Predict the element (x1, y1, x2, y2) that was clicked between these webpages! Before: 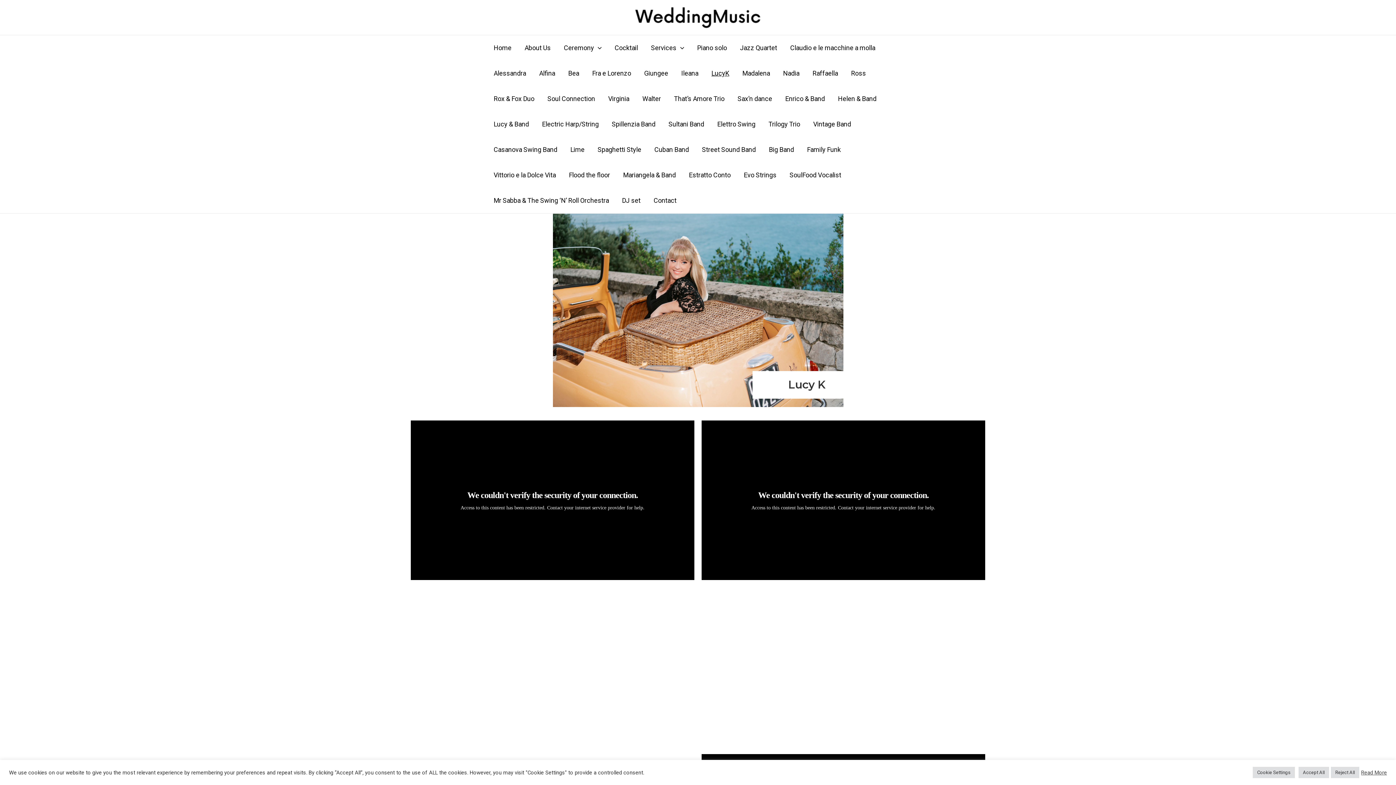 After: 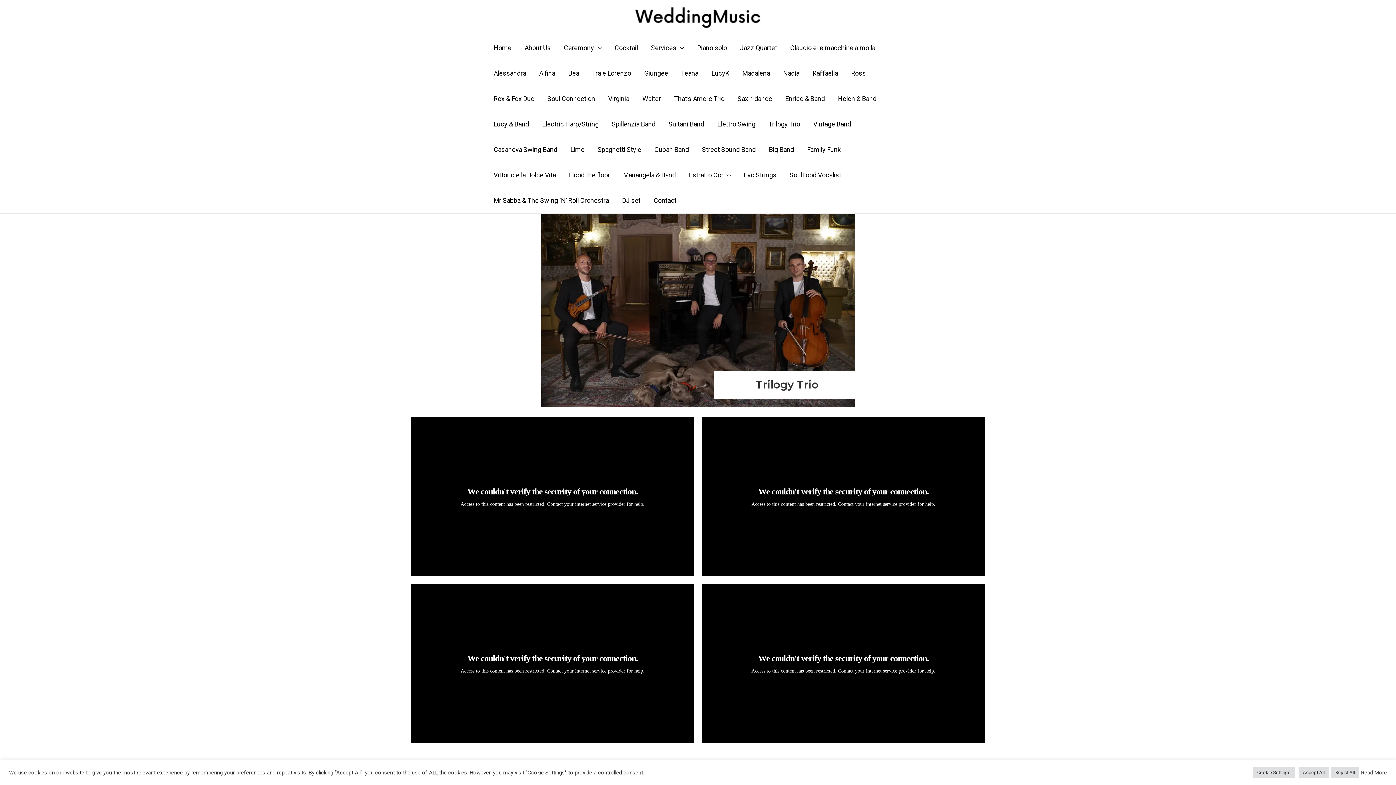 Action: label: Trilogy Trio bbox: (762, 111, 806, 137)